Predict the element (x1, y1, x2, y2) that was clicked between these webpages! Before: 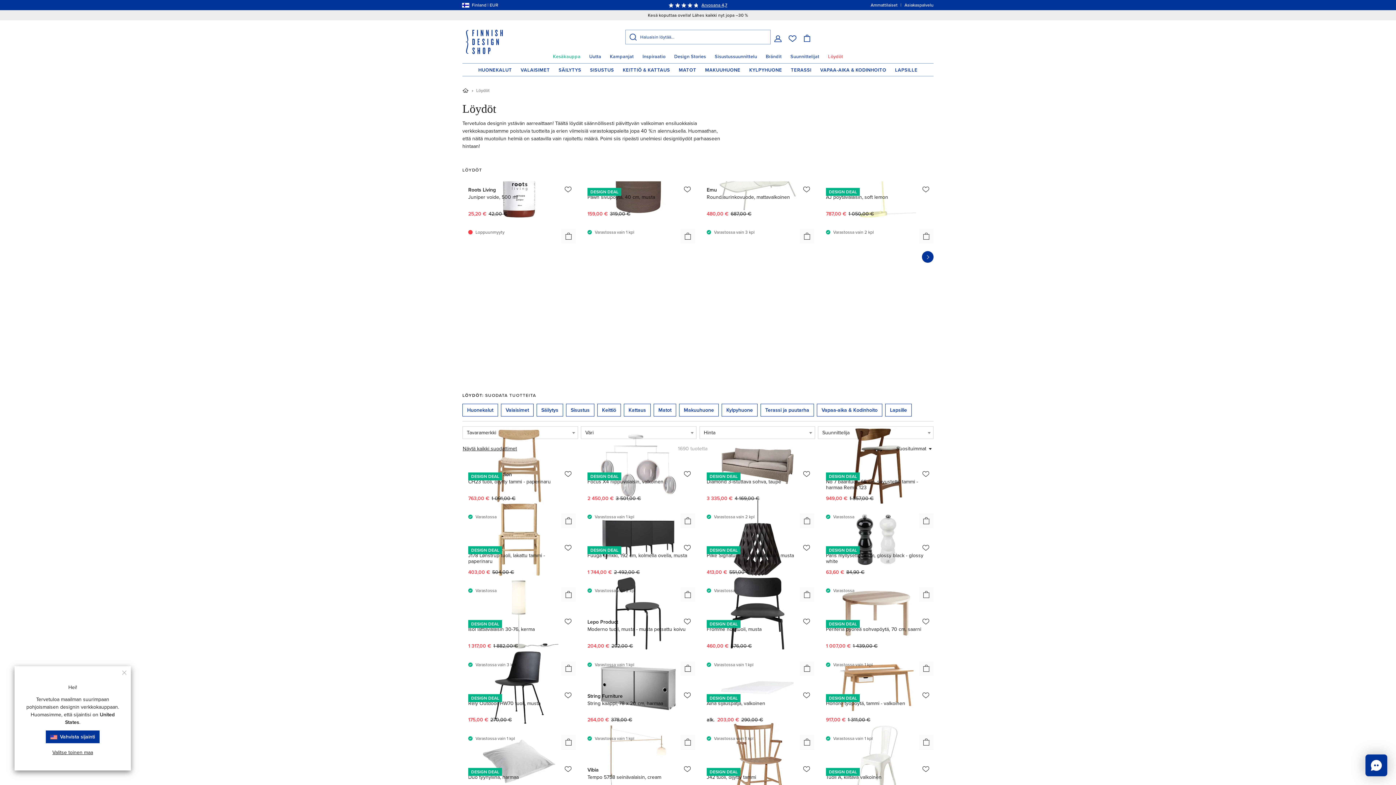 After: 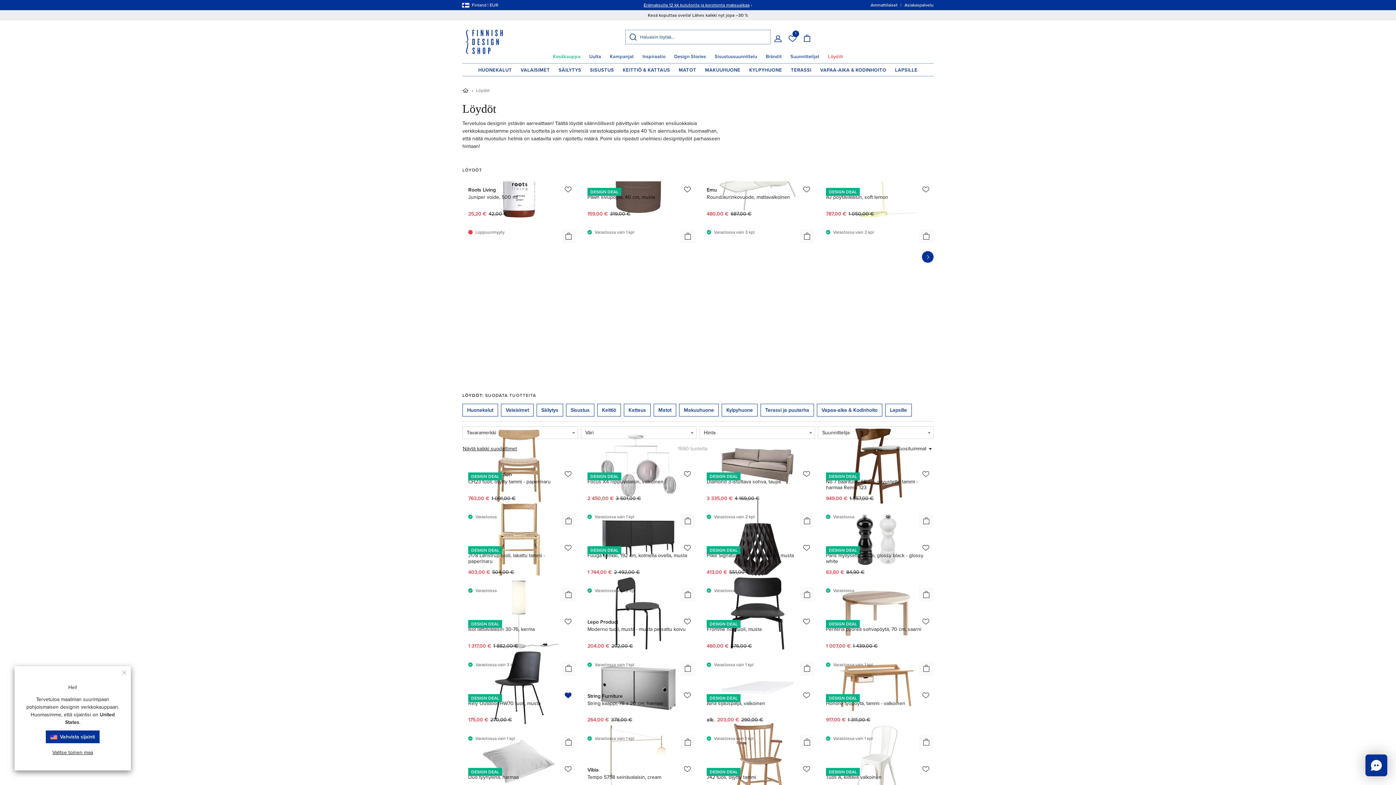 Action: bbox: (564, 691, 571, 699)